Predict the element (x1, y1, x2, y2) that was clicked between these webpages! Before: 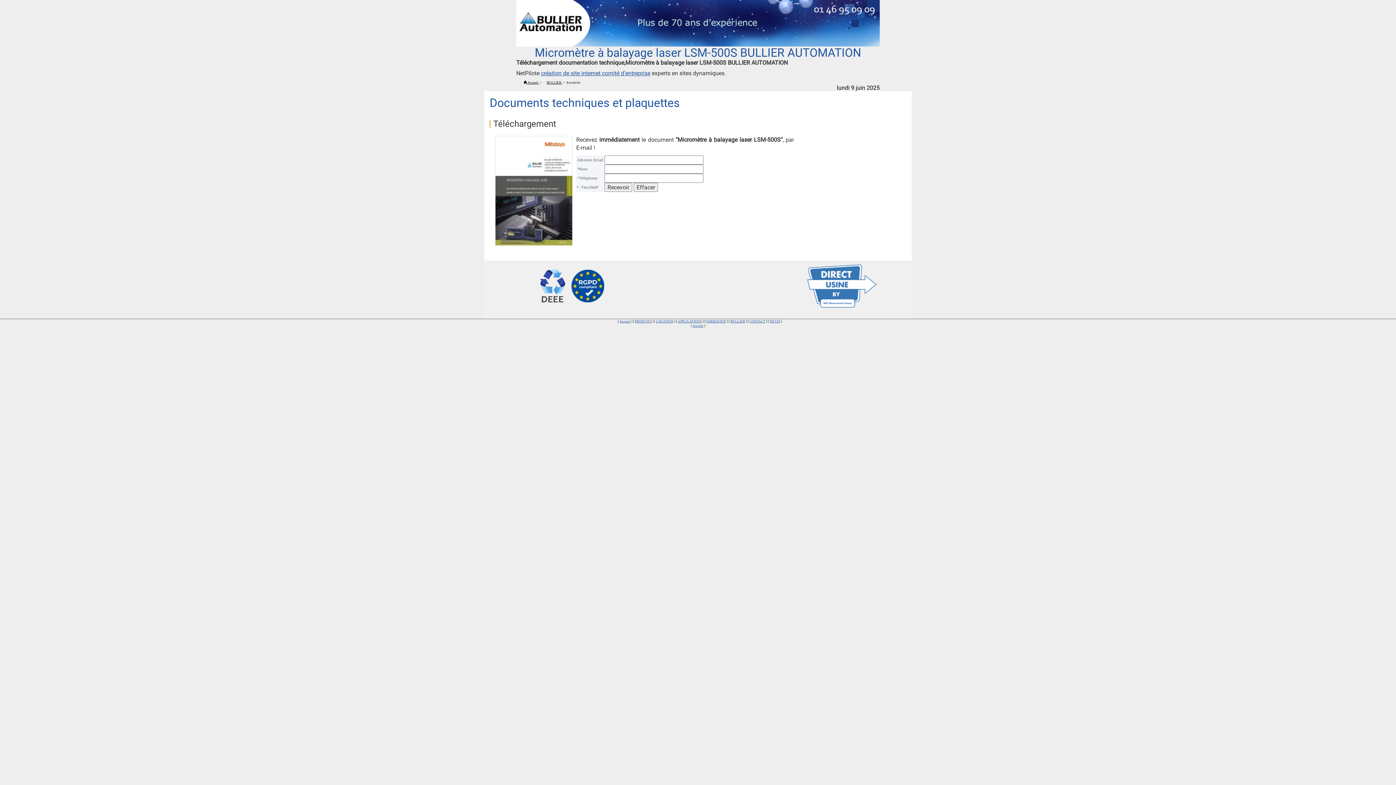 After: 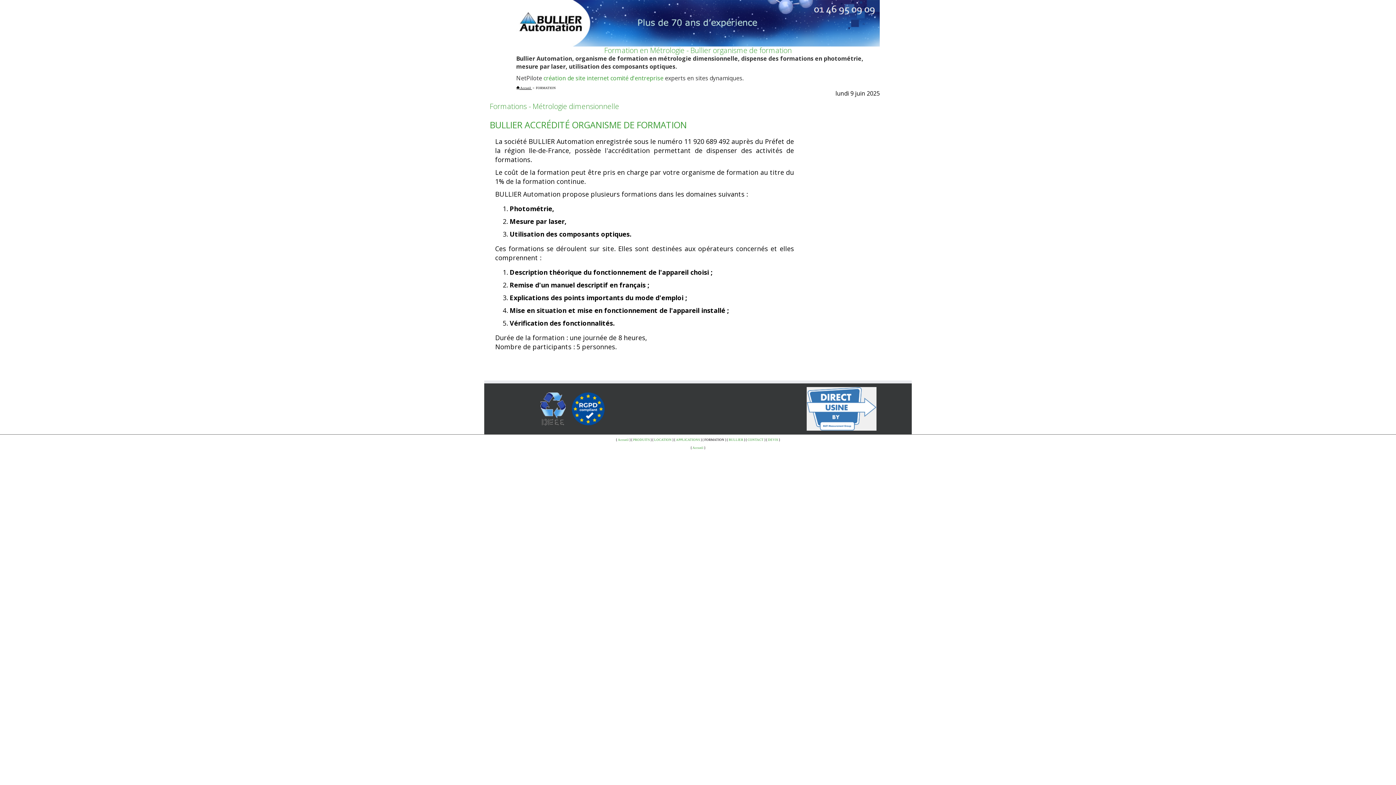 Action: bbox: (706, 319, 726, 323) label: FORMATION